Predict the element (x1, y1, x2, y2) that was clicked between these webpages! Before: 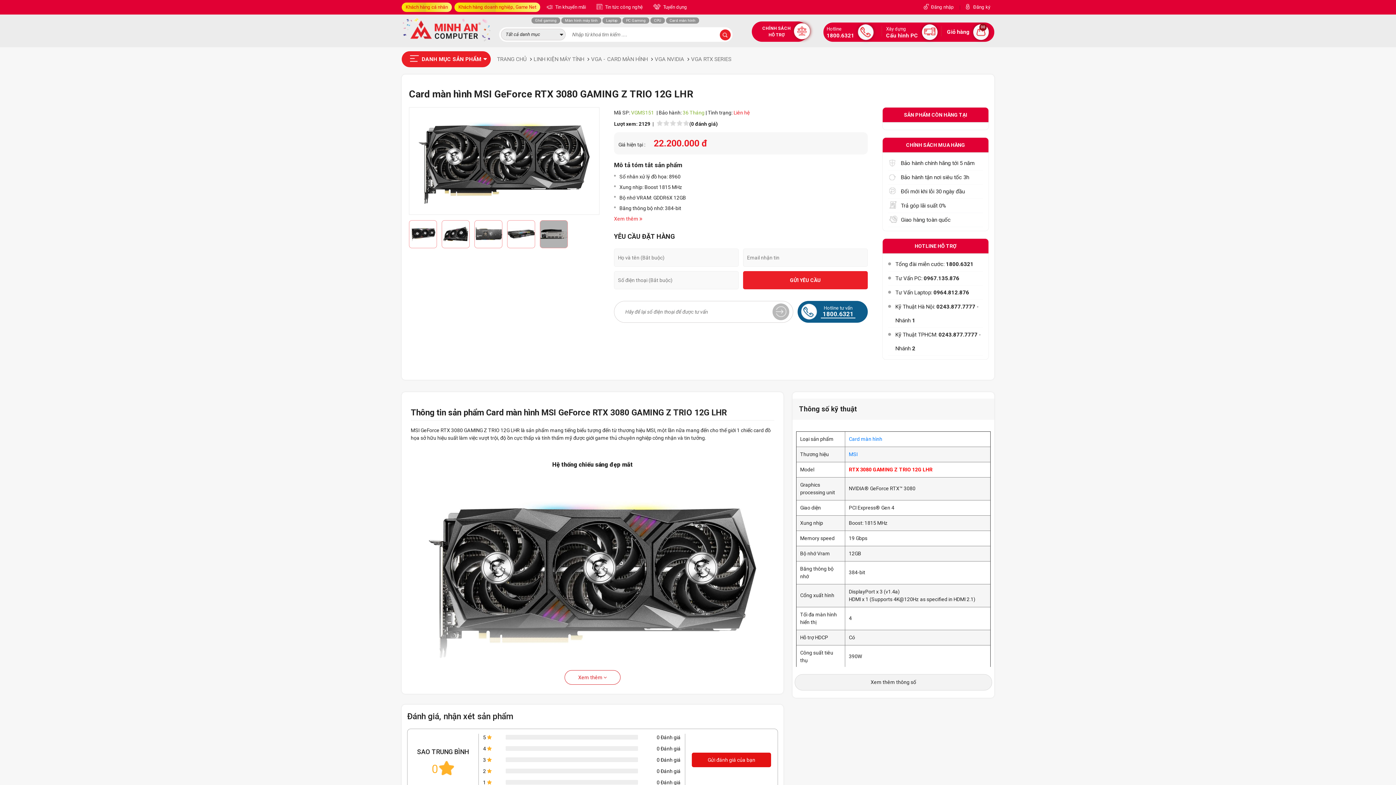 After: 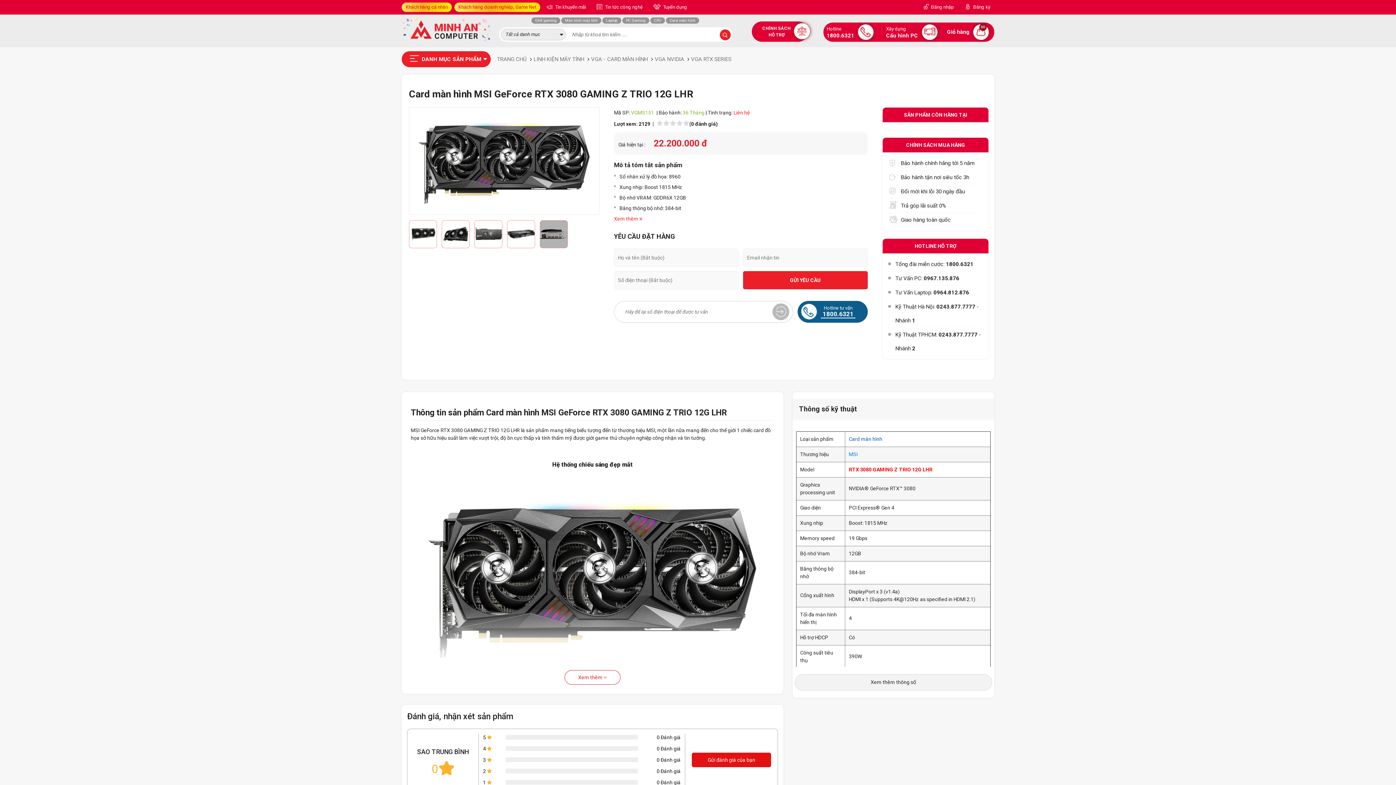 Action: bbox: (849, 436, 882, 442) label: Card màn hình